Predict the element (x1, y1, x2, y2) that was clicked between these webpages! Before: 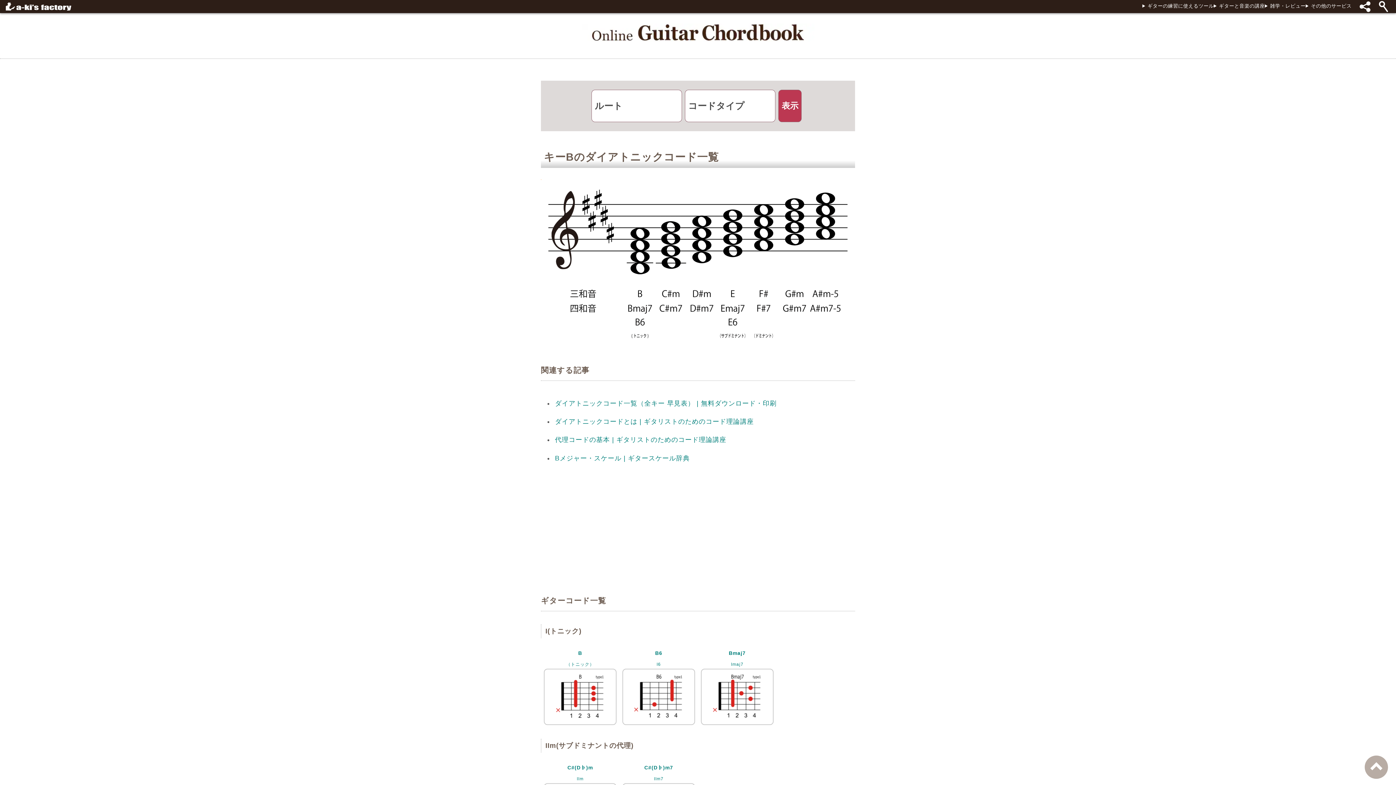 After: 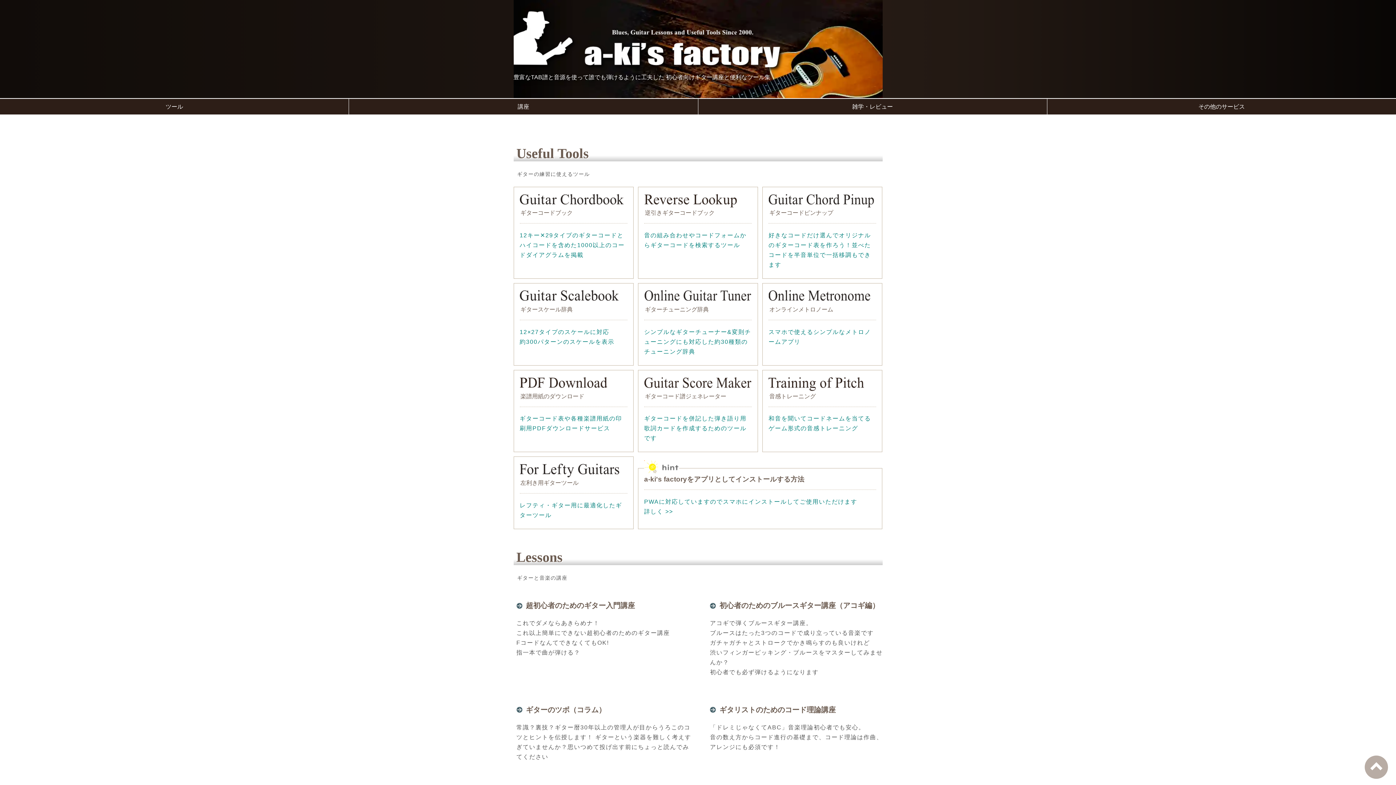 Action: bbox: (5, 2, 74, 9)